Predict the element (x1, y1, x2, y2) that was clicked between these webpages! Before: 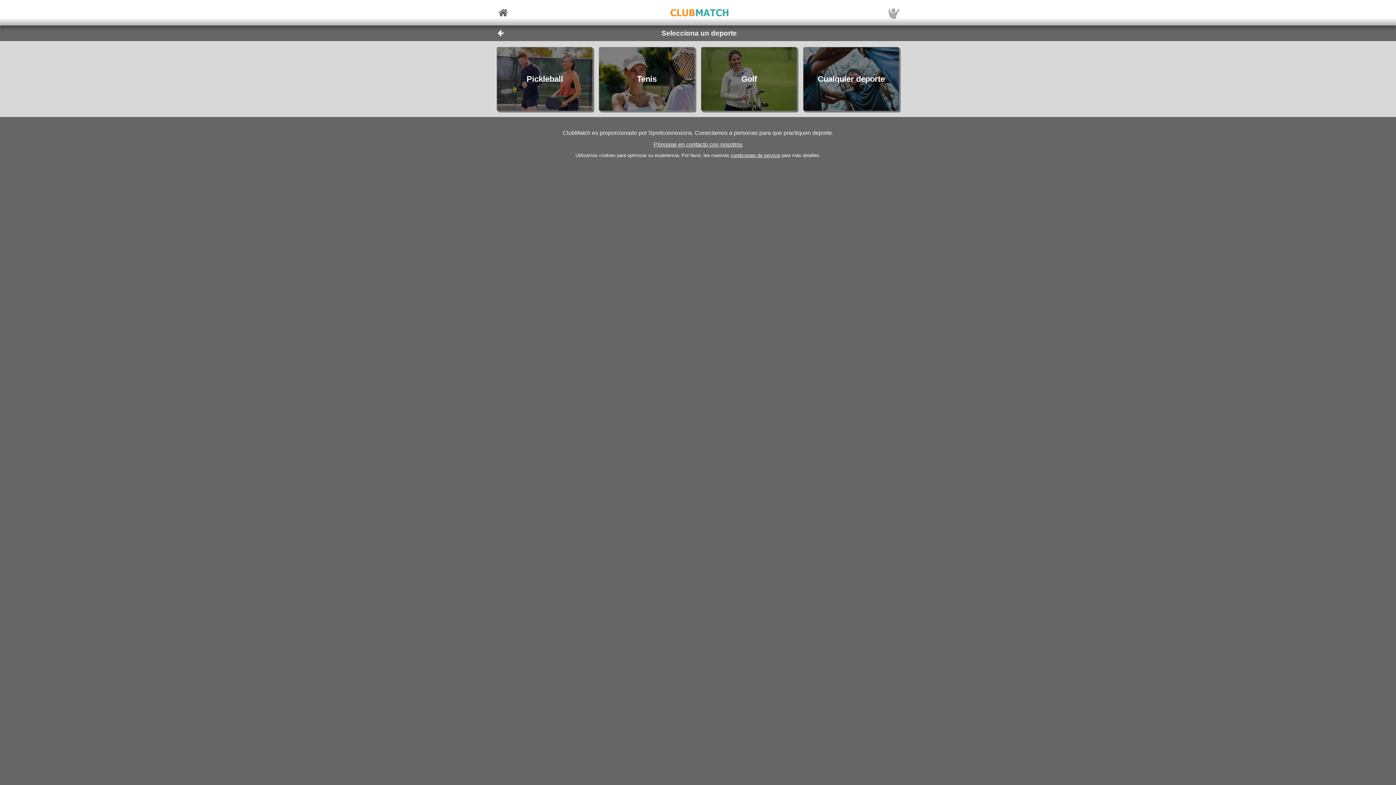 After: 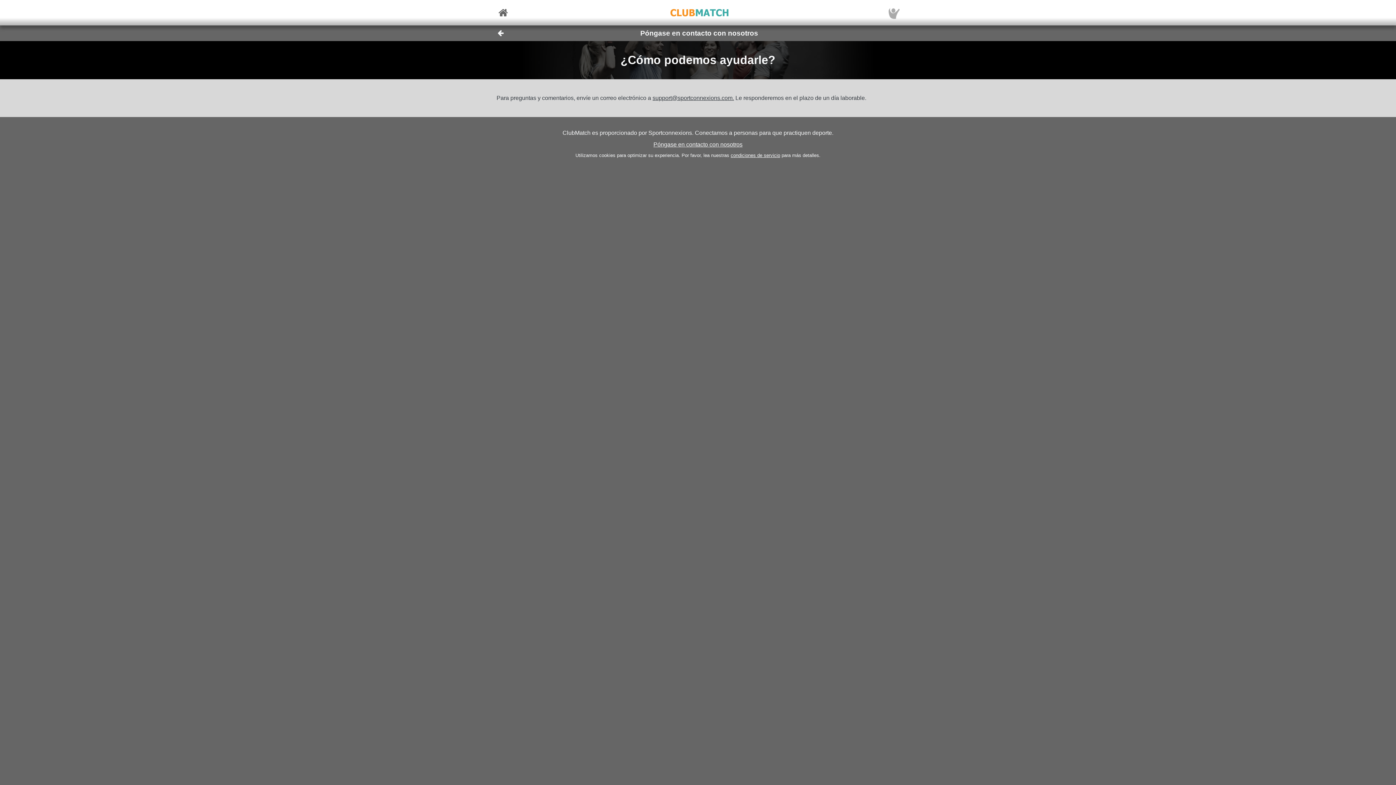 Action: label: Póngase en contacto con nosotros bbox: (653, 141, 742, 147)